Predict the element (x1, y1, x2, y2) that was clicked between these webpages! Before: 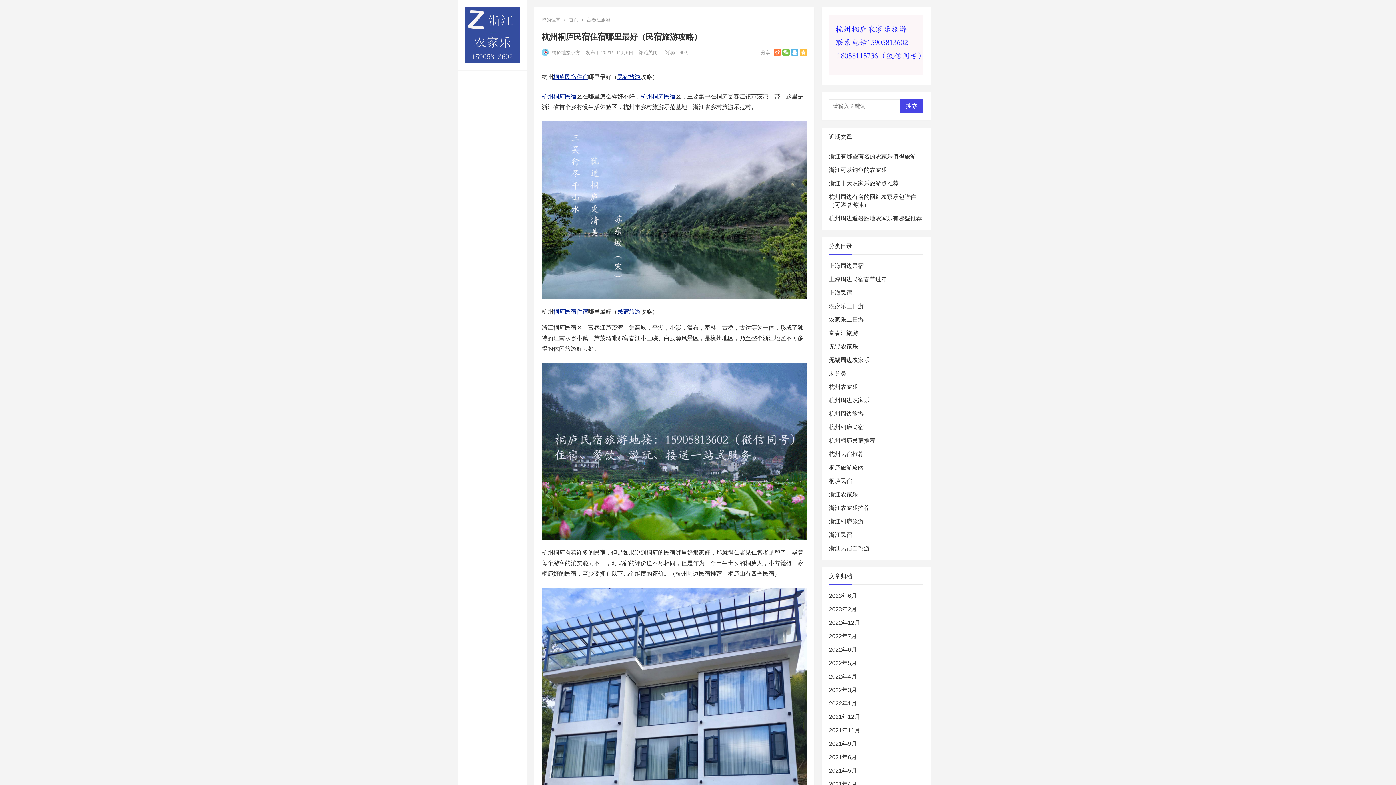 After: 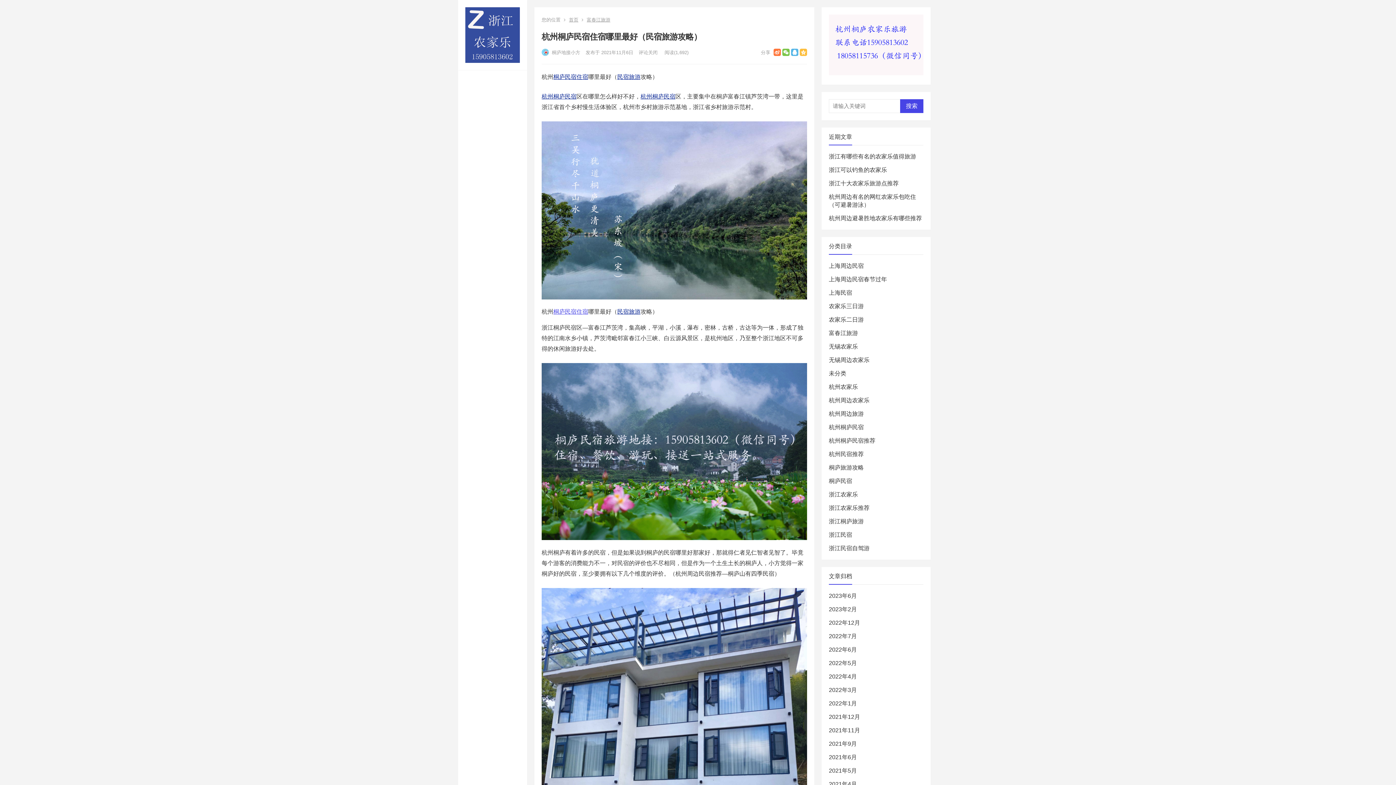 Action: label: 桐庐民宿住宿 bbox: (553, 308, 588, 314)